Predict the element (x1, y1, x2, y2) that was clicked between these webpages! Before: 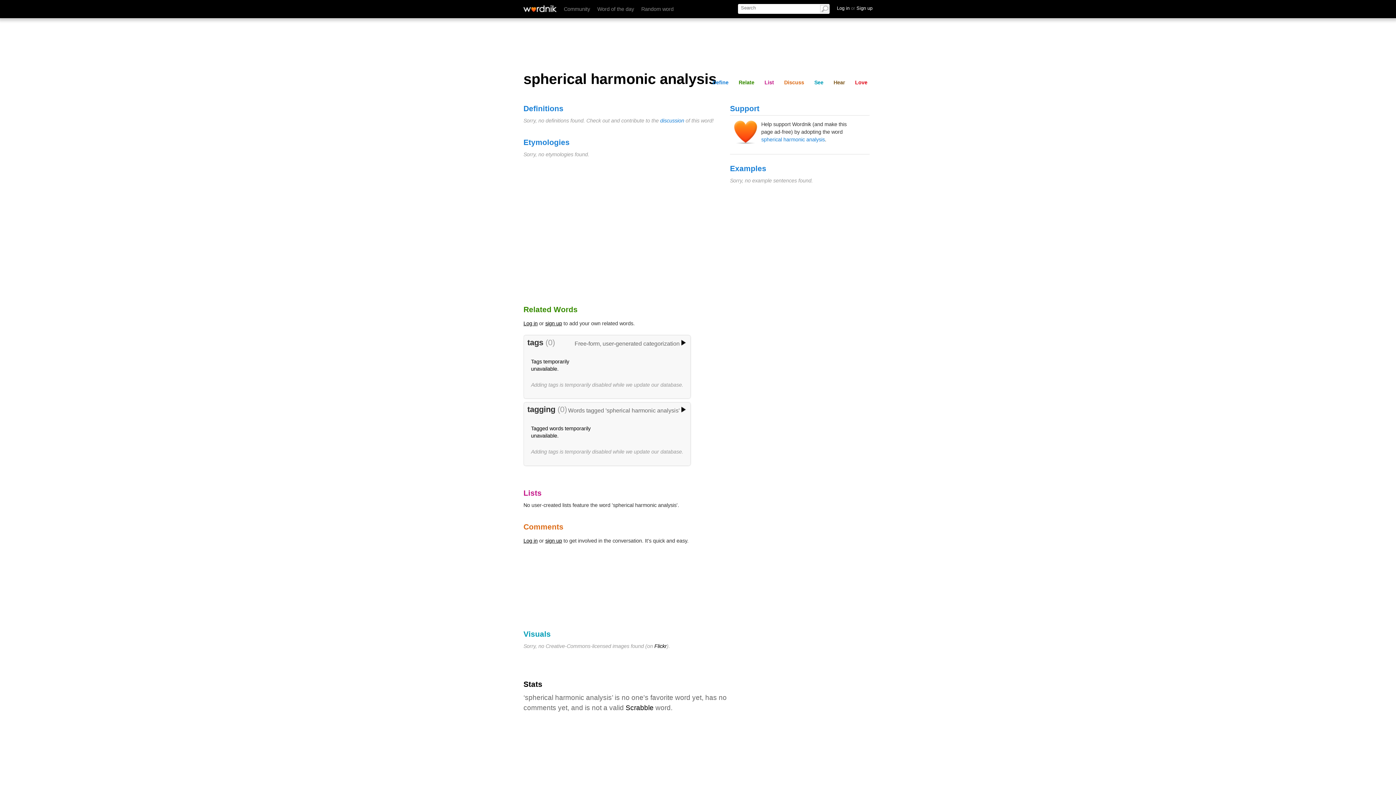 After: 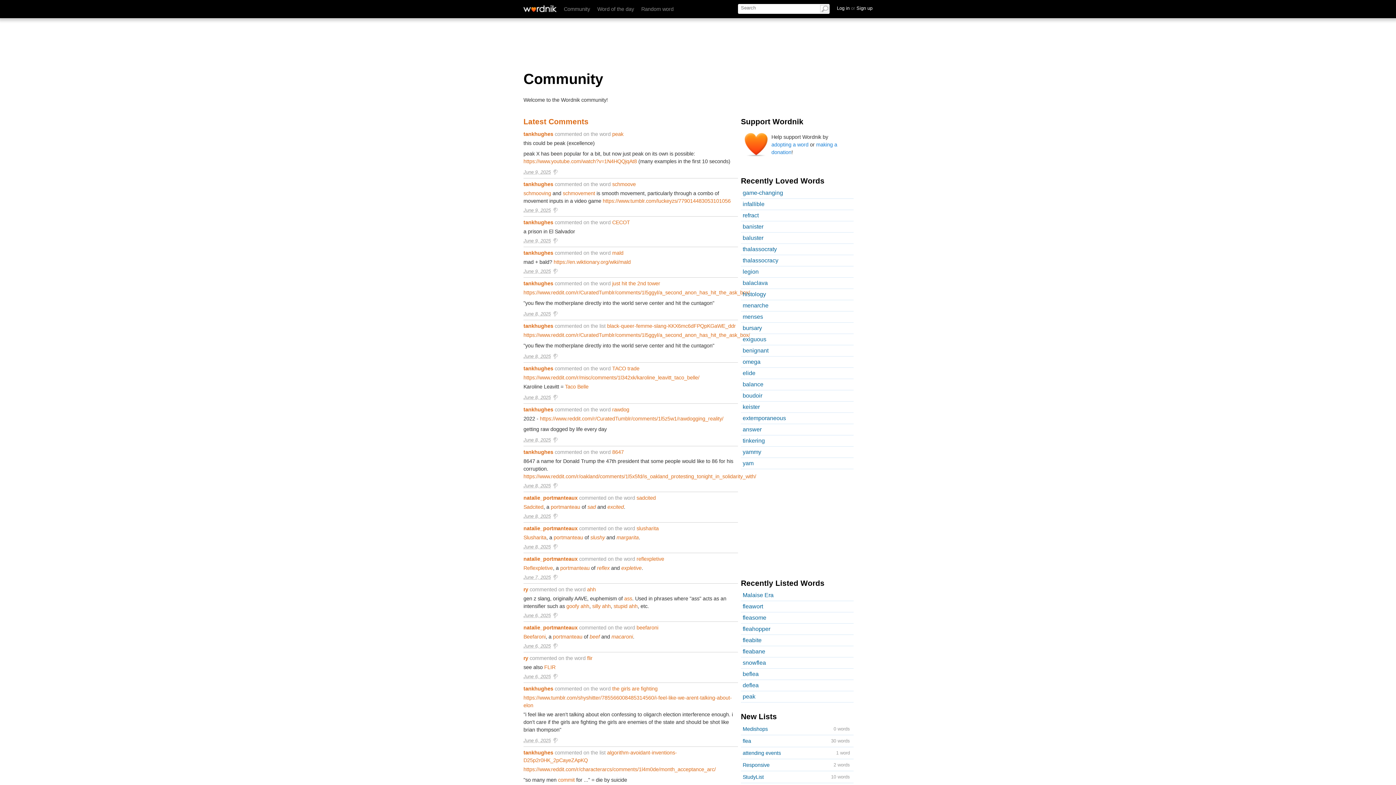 Action: label: Community bbox: (564, 6, 590, 12)